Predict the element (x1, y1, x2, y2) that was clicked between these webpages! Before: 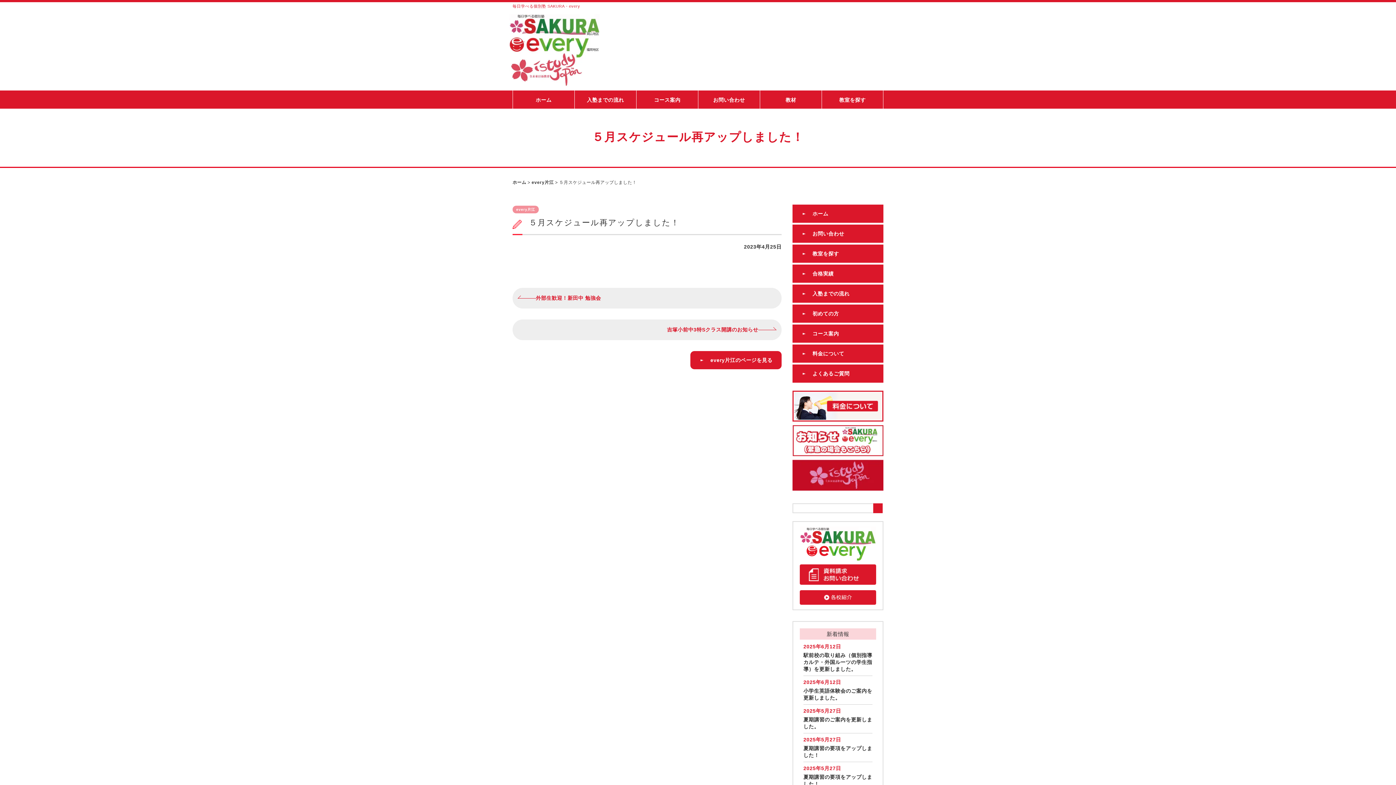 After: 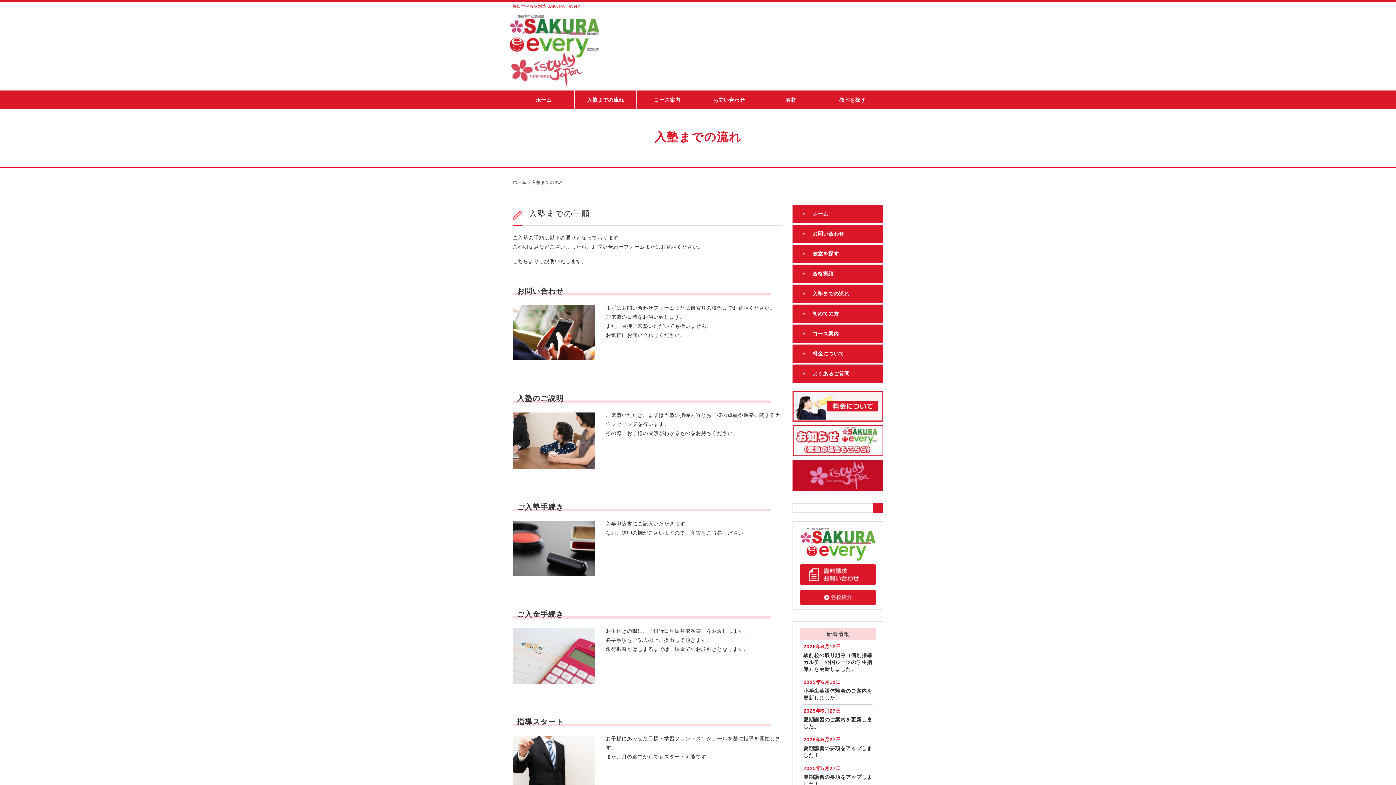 Action: bbox: (575, 90, 635, 108) label: 入塾までの流れ